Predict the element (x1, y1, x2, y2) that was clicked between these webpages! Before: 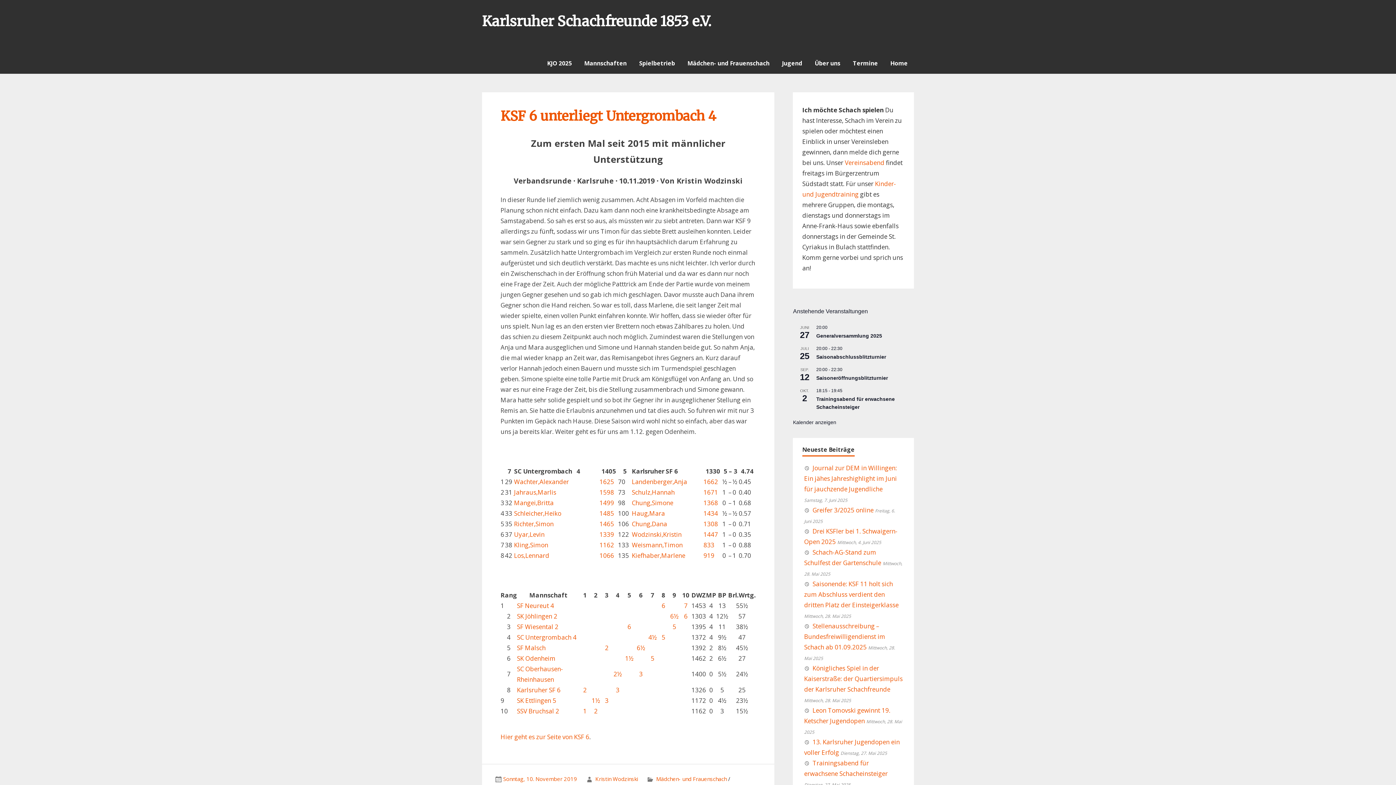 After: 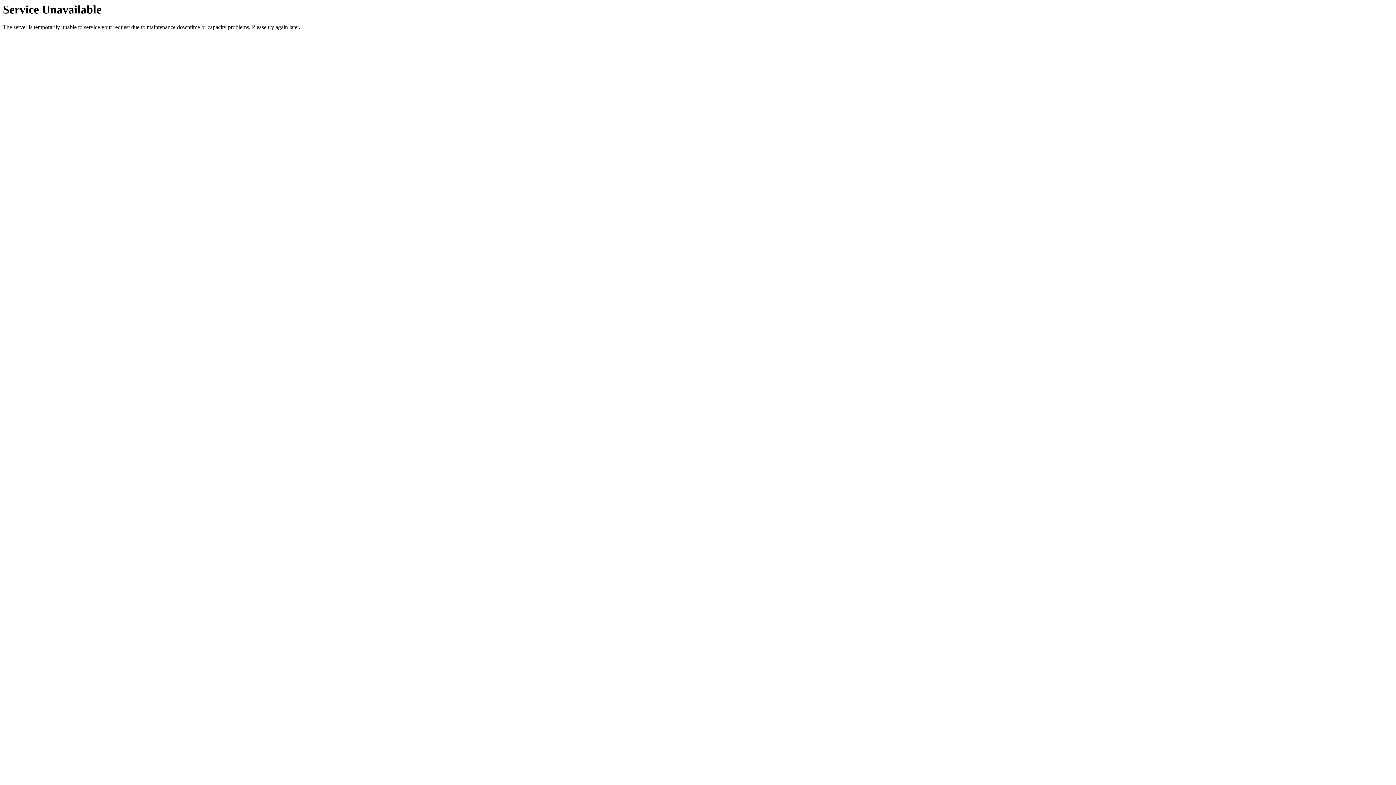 Action: bbox: (656, 775, 726, 783) label: Mädchen- und Frauenschach